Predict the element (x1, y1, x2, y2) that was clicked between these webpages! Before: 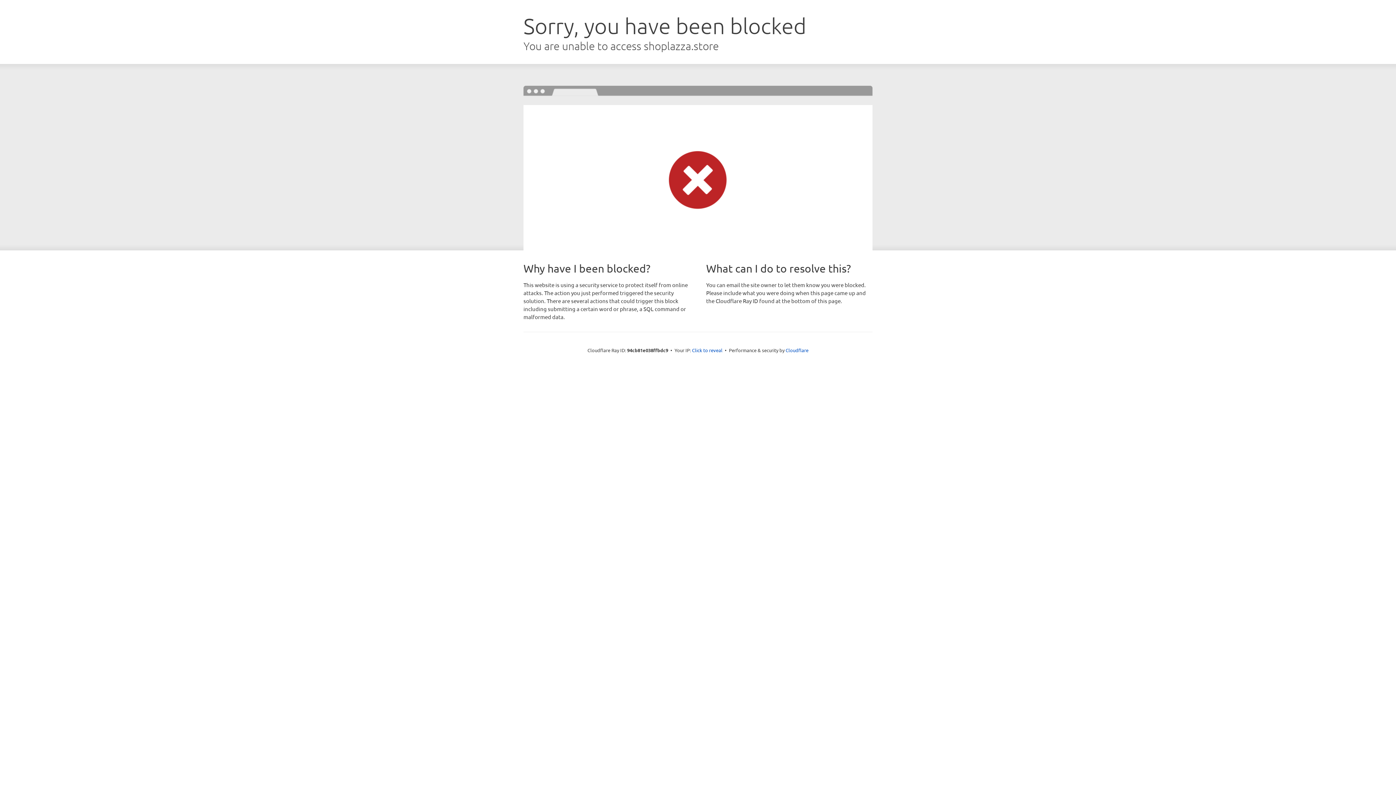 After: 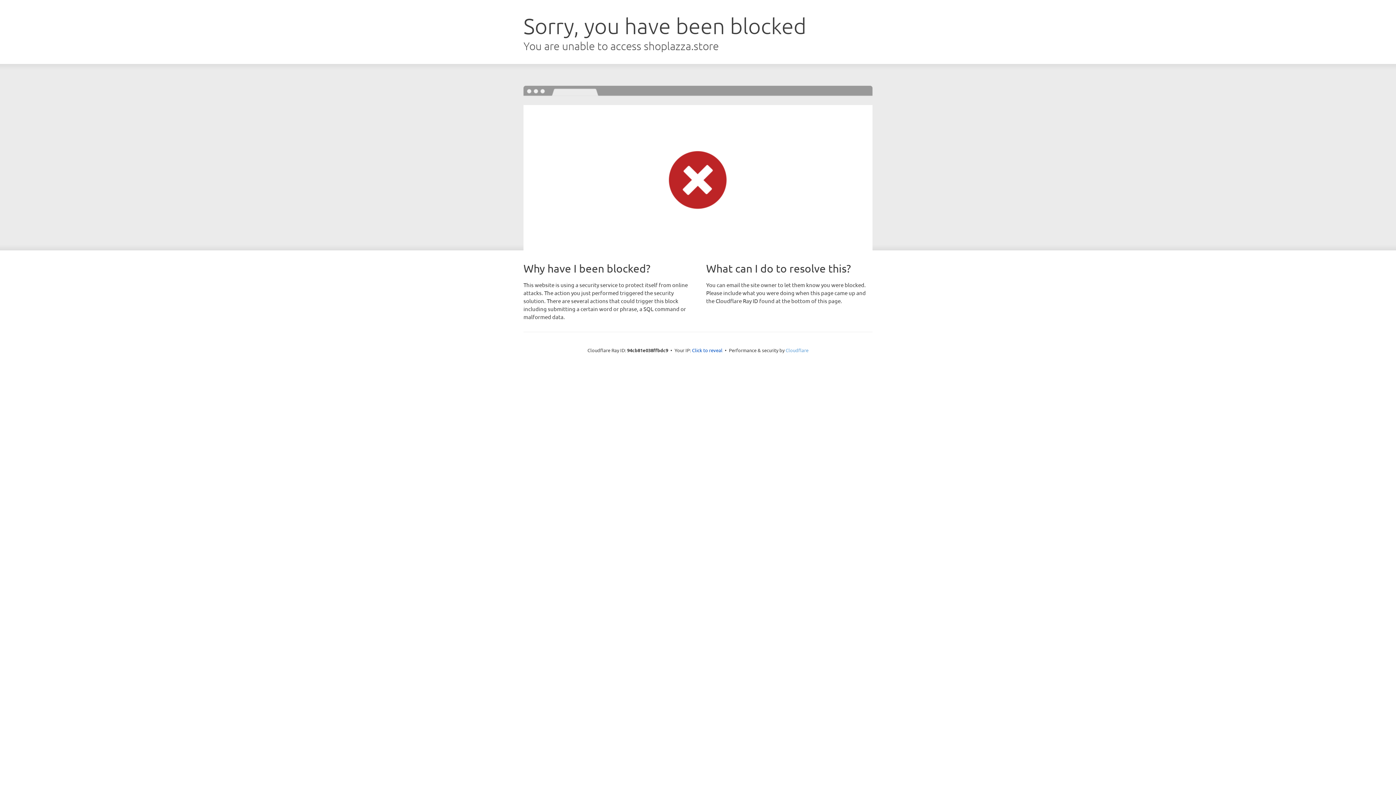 Action: bbox: (785, 347, 808, 353) label: Cloudflare